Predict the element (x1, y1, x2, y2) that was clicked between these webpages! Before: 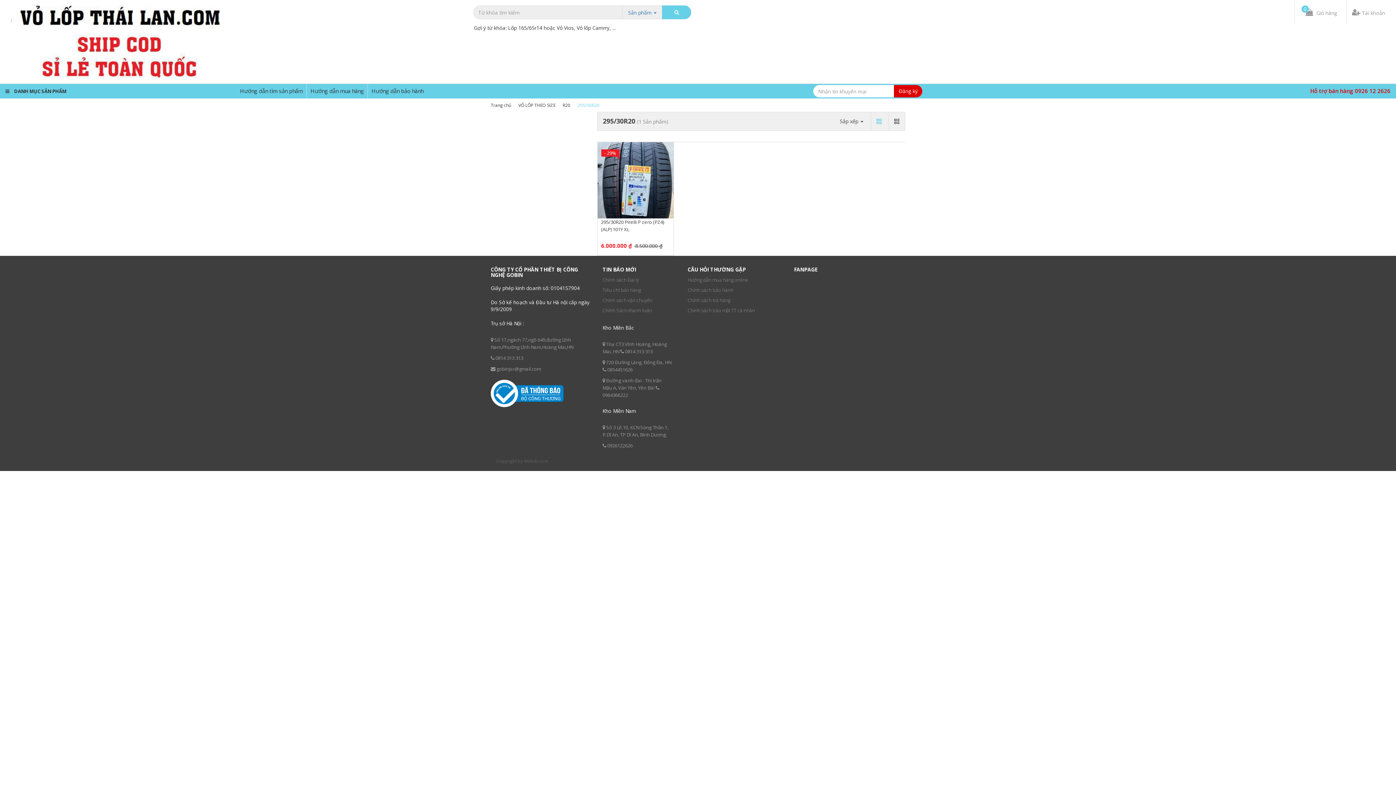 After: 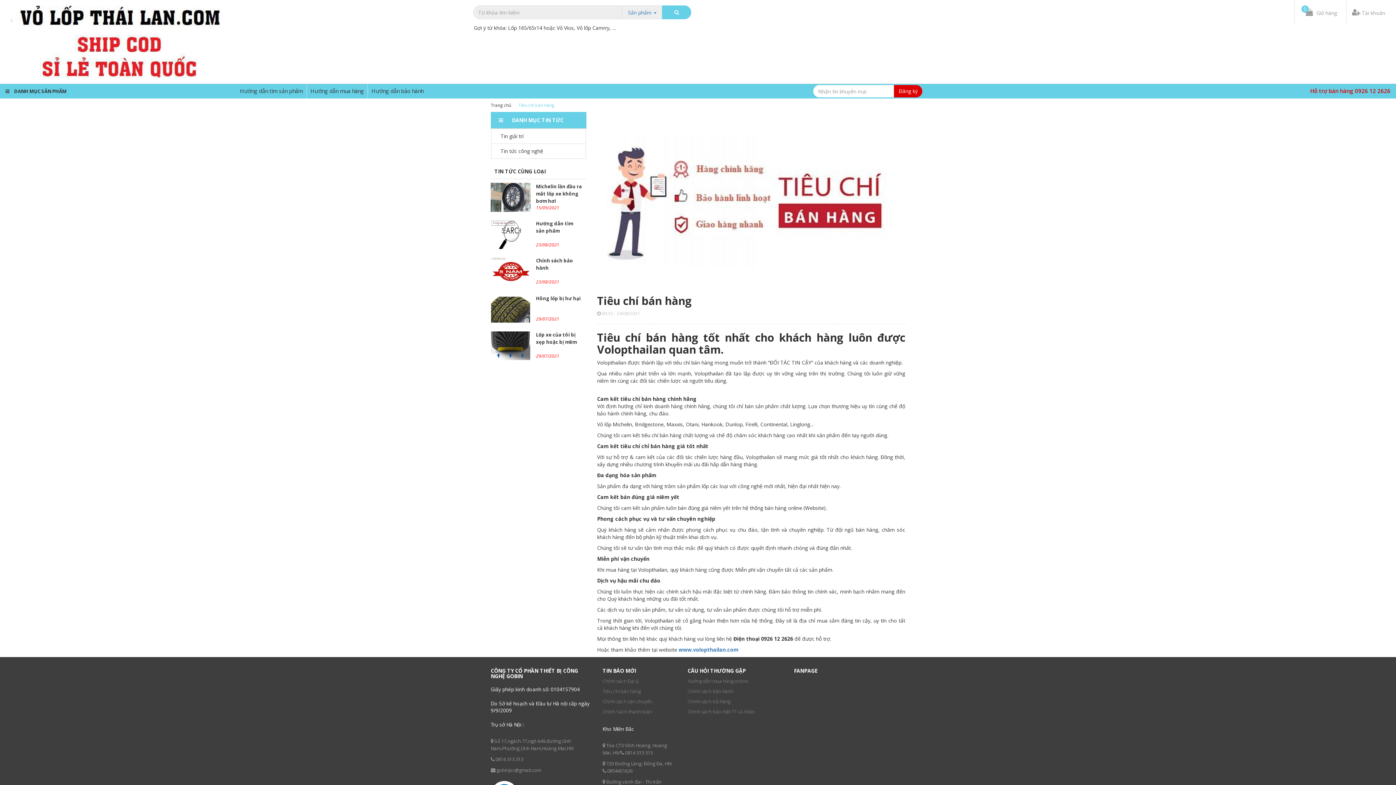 Action: bbox: (602, 286, 640, 293) label: Tiêu chí bán hàng